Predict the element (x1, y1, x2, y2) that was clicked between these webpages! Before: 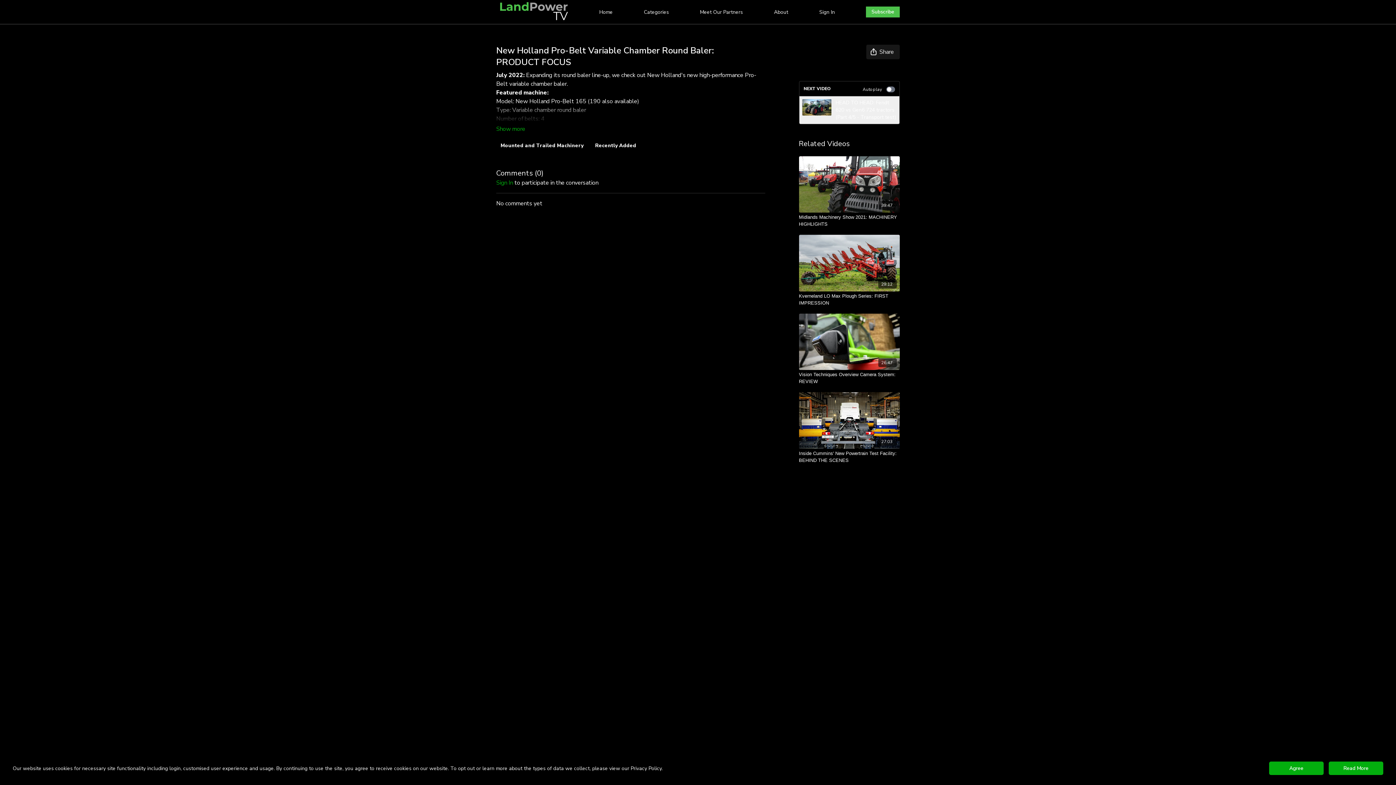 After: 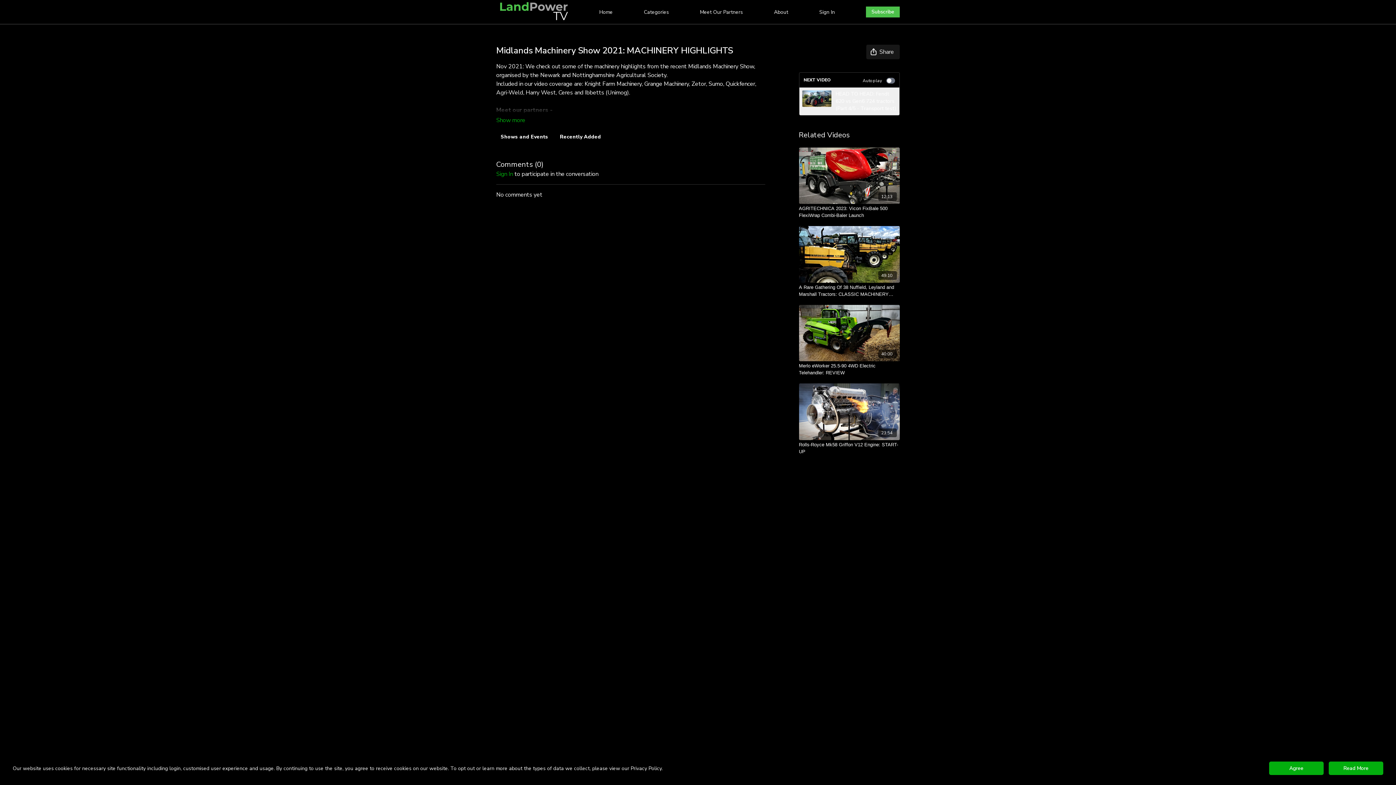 Action: bbox: (799, 213, 900, 227) label: Midlands Machinery Show 2021: MACHINERY HIGHLIGHTS